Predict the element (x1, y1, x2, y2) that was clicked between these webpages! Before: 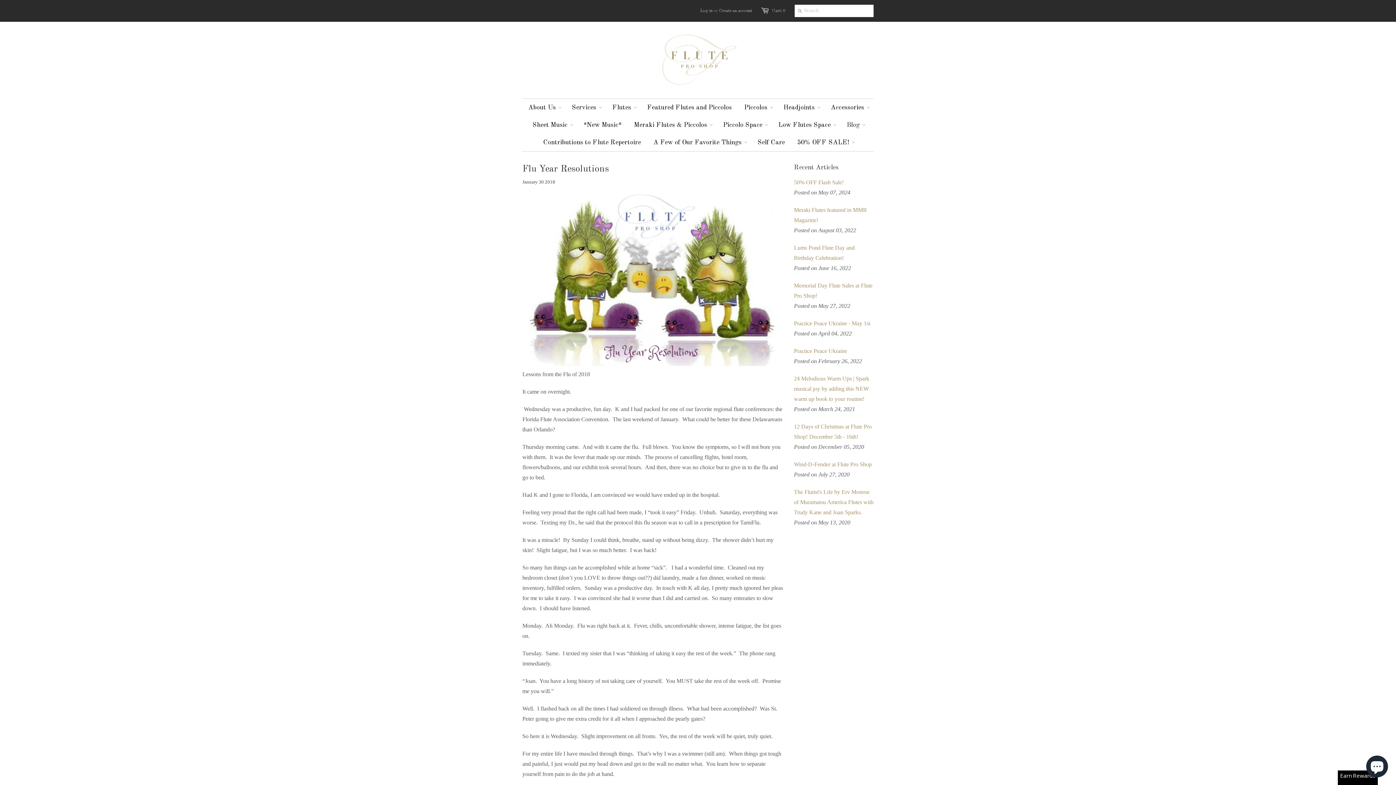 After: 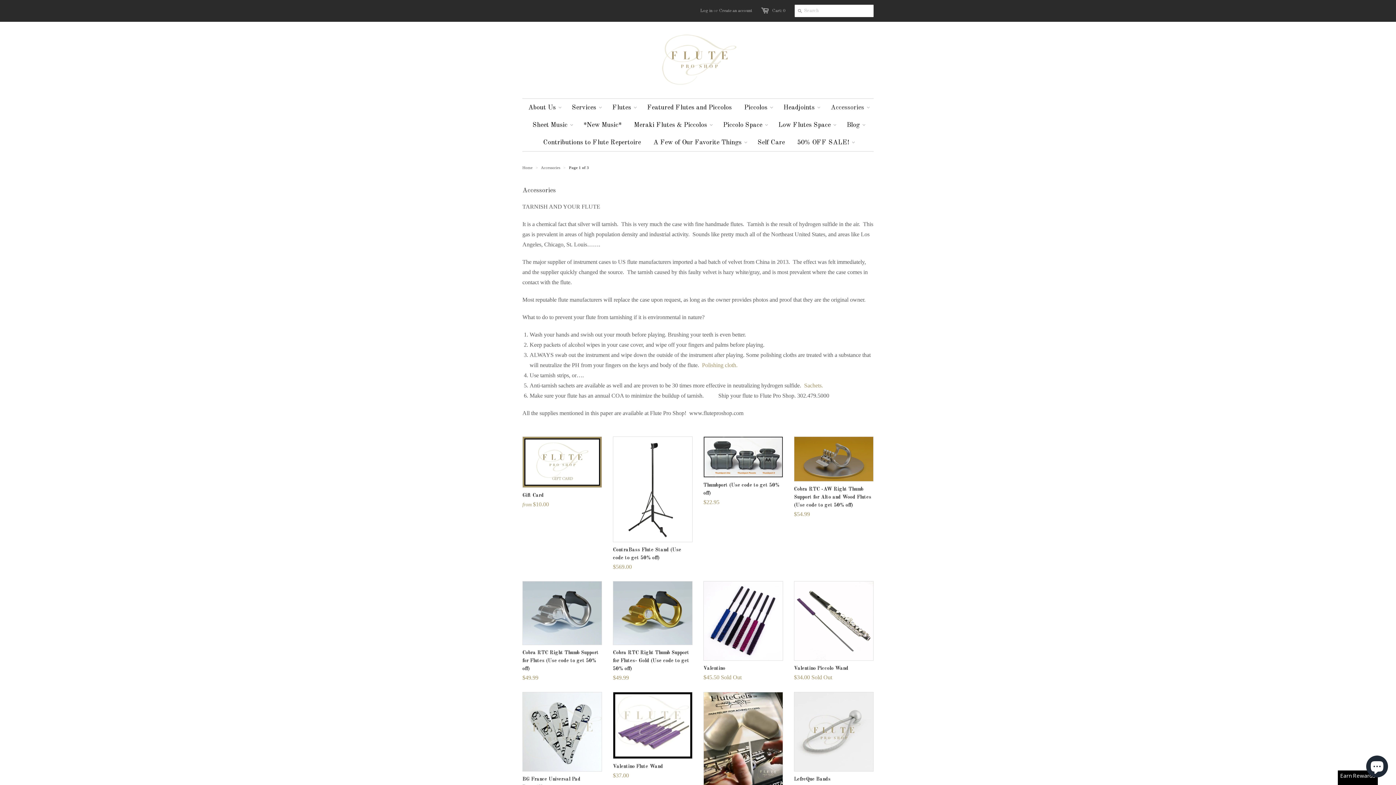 Action: bbox: (825, 98, 869, 116) label: Accessories